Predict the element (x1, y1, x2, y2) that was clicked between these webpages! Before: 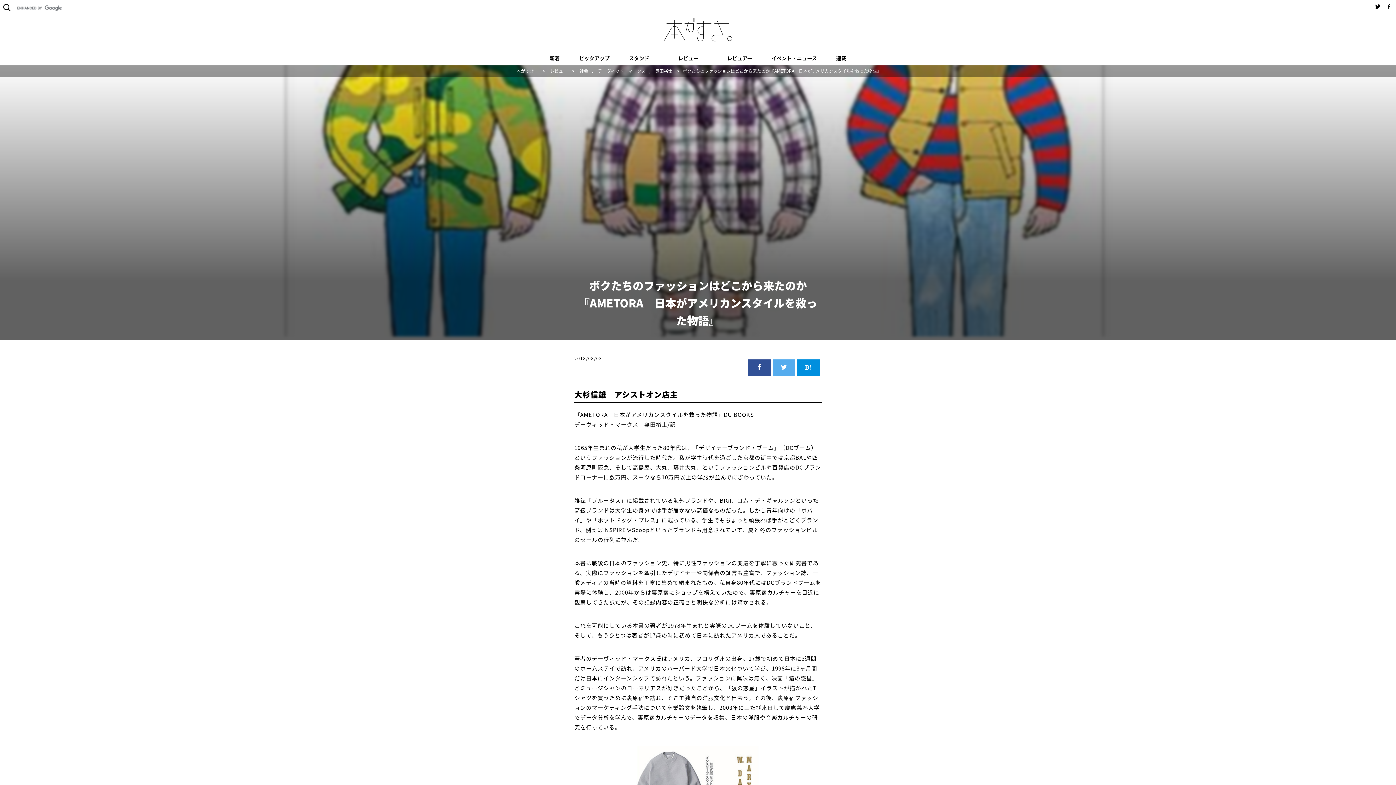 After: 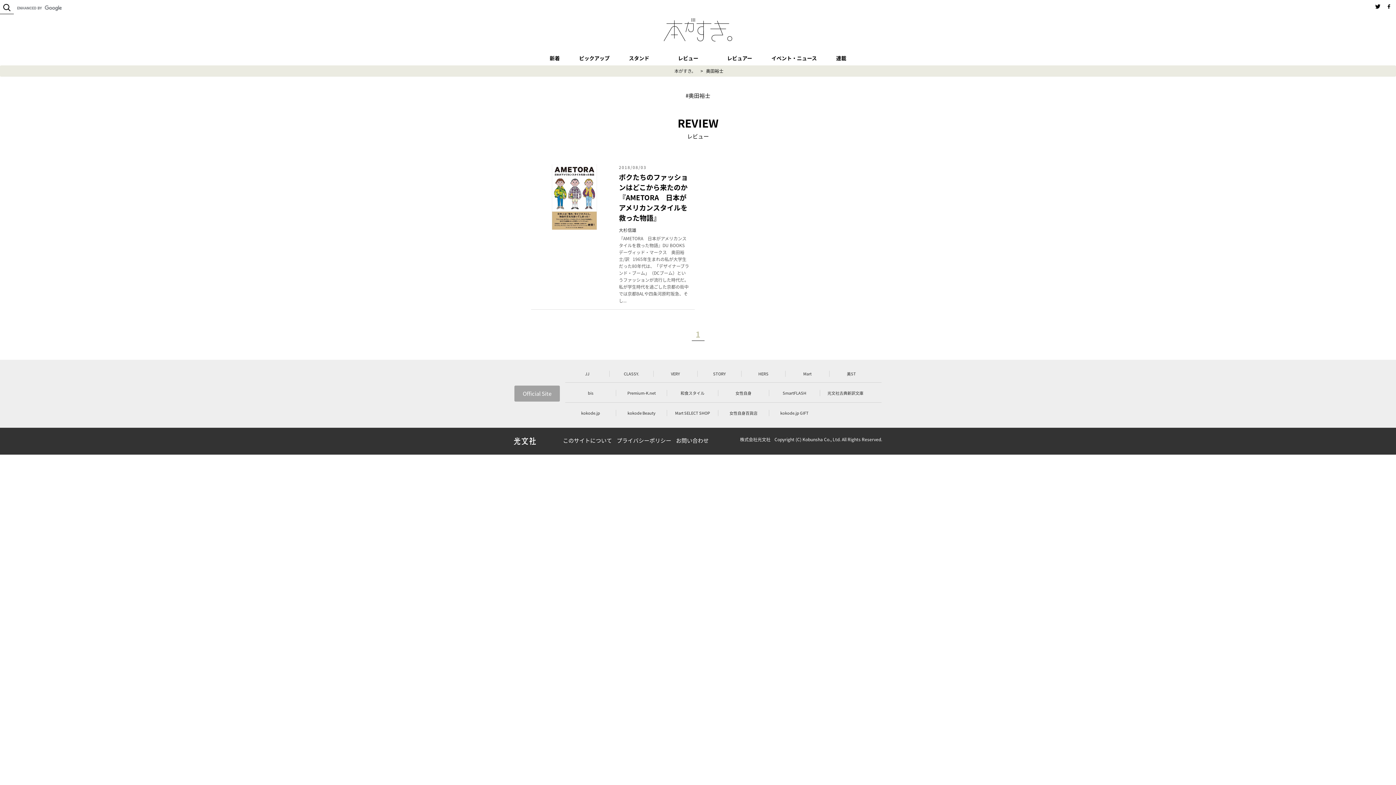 Action: label: 奥田裕士 bbox: (651, 67, 676, 74)